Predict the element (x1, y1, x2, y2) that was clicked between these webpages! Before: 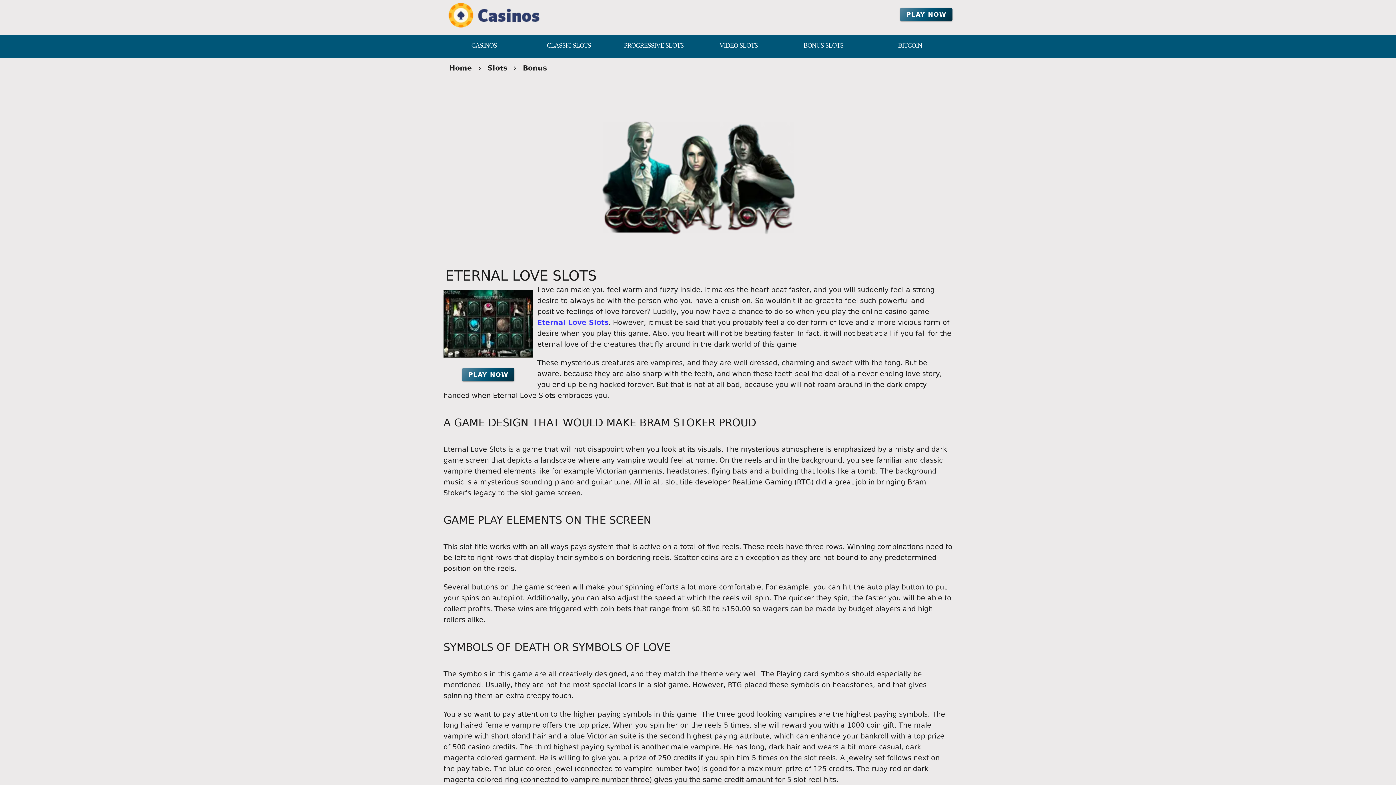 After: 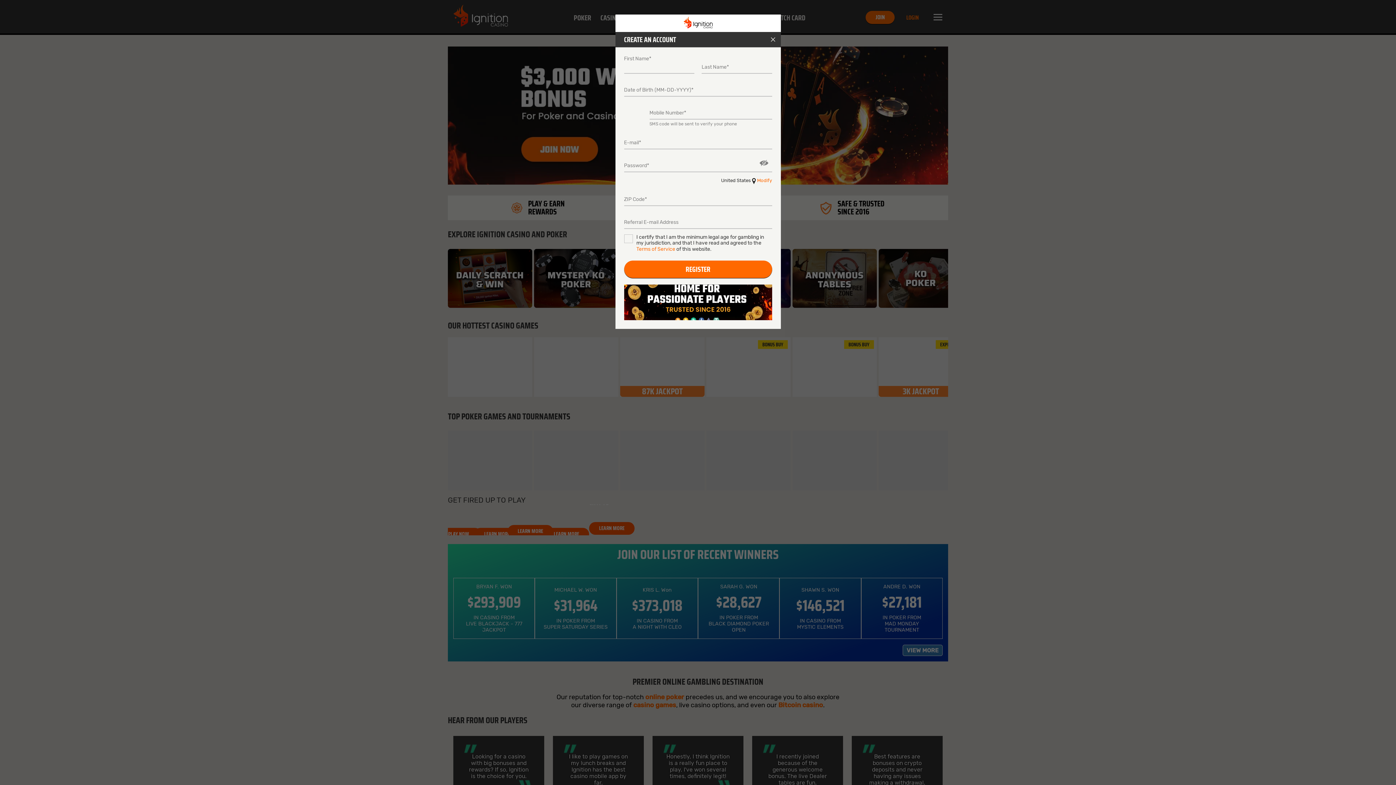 Action: bbox: (443, 287, 533, 365)